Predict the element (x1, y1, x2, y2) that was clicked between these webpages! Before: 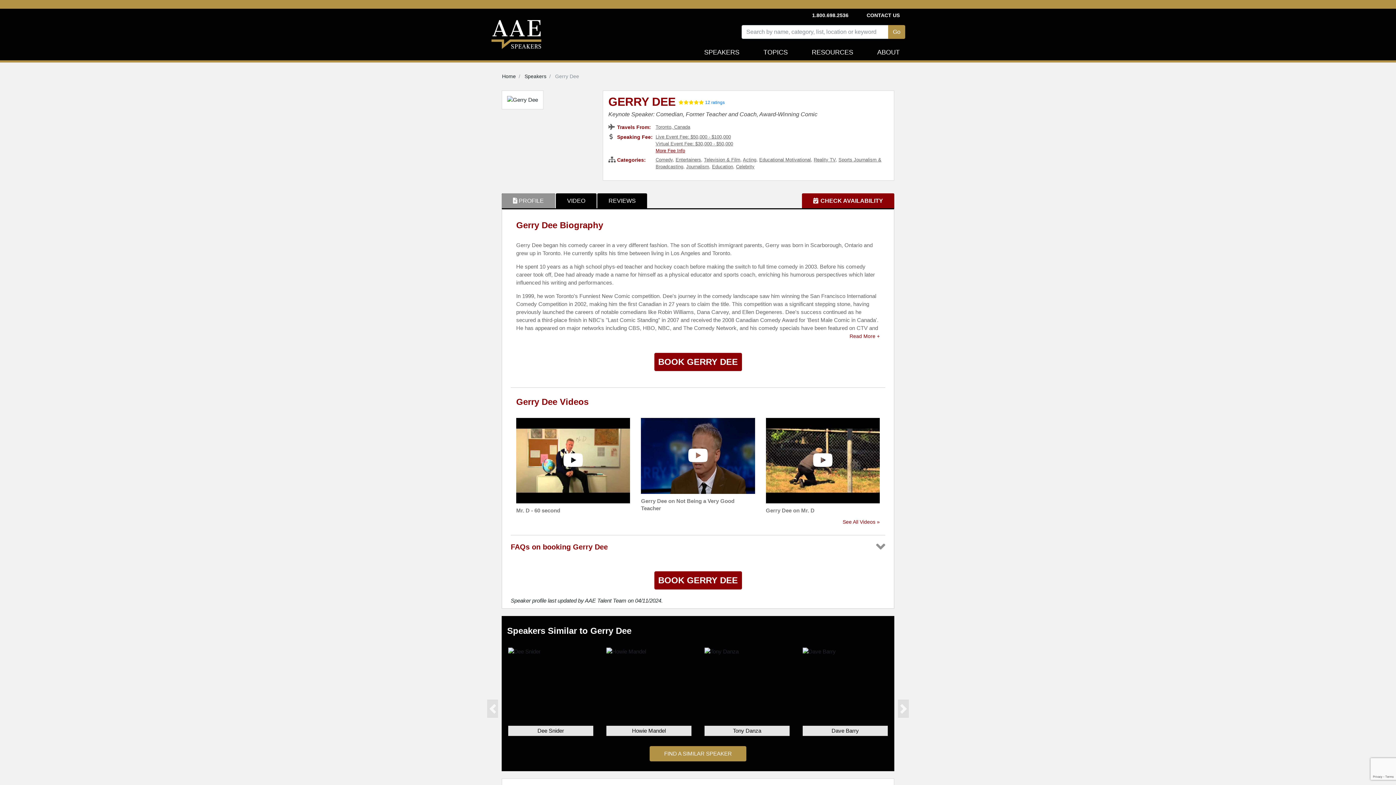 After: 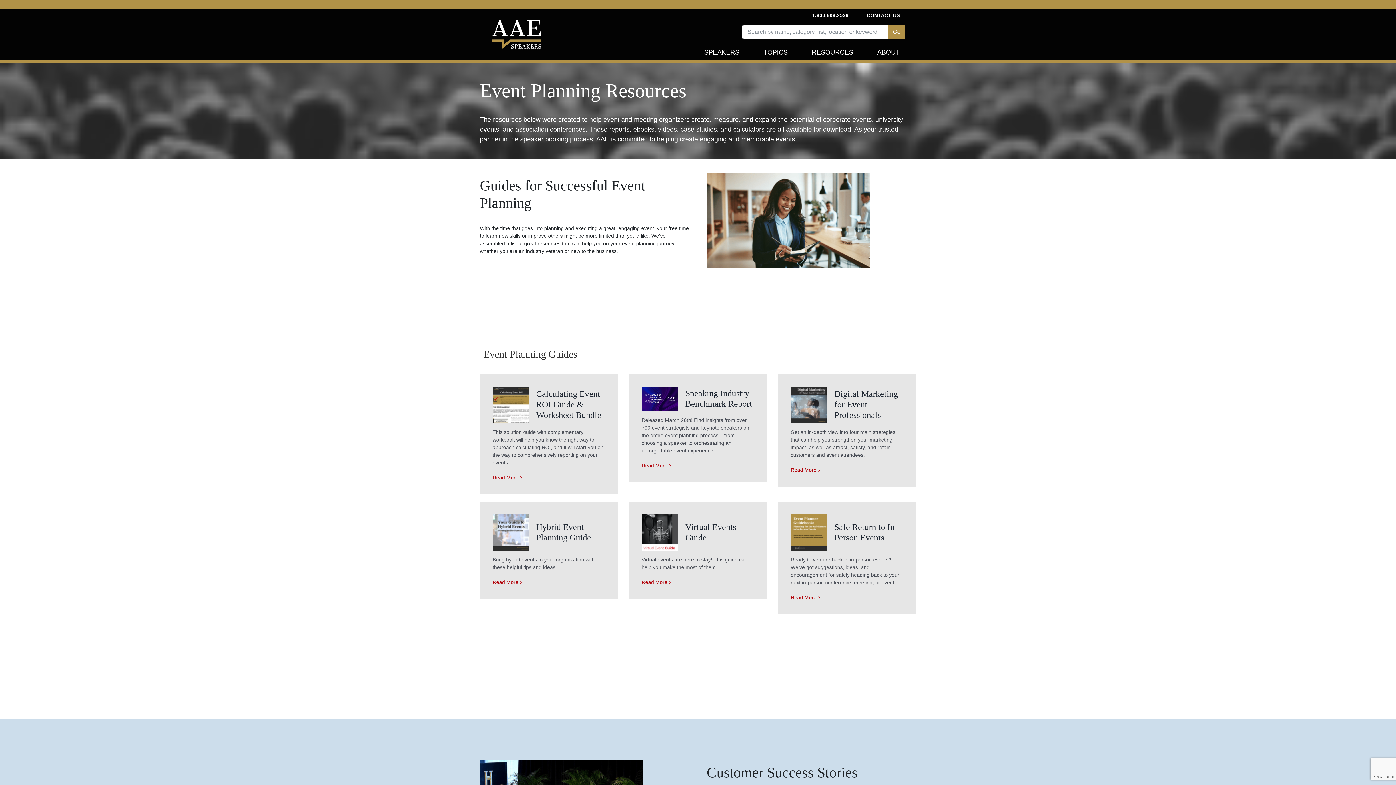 Action: bbox: (809, 44, 856, 60) label: RESOURCES